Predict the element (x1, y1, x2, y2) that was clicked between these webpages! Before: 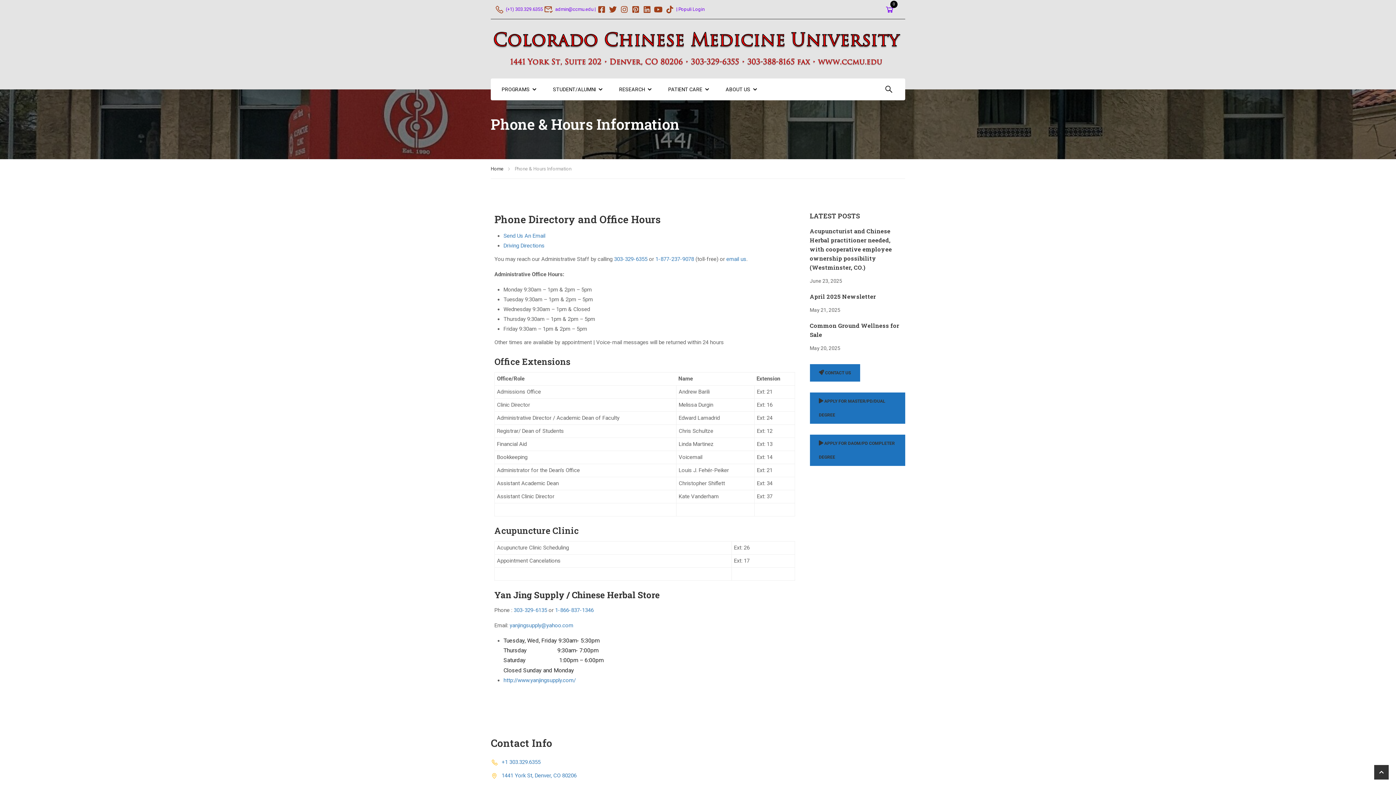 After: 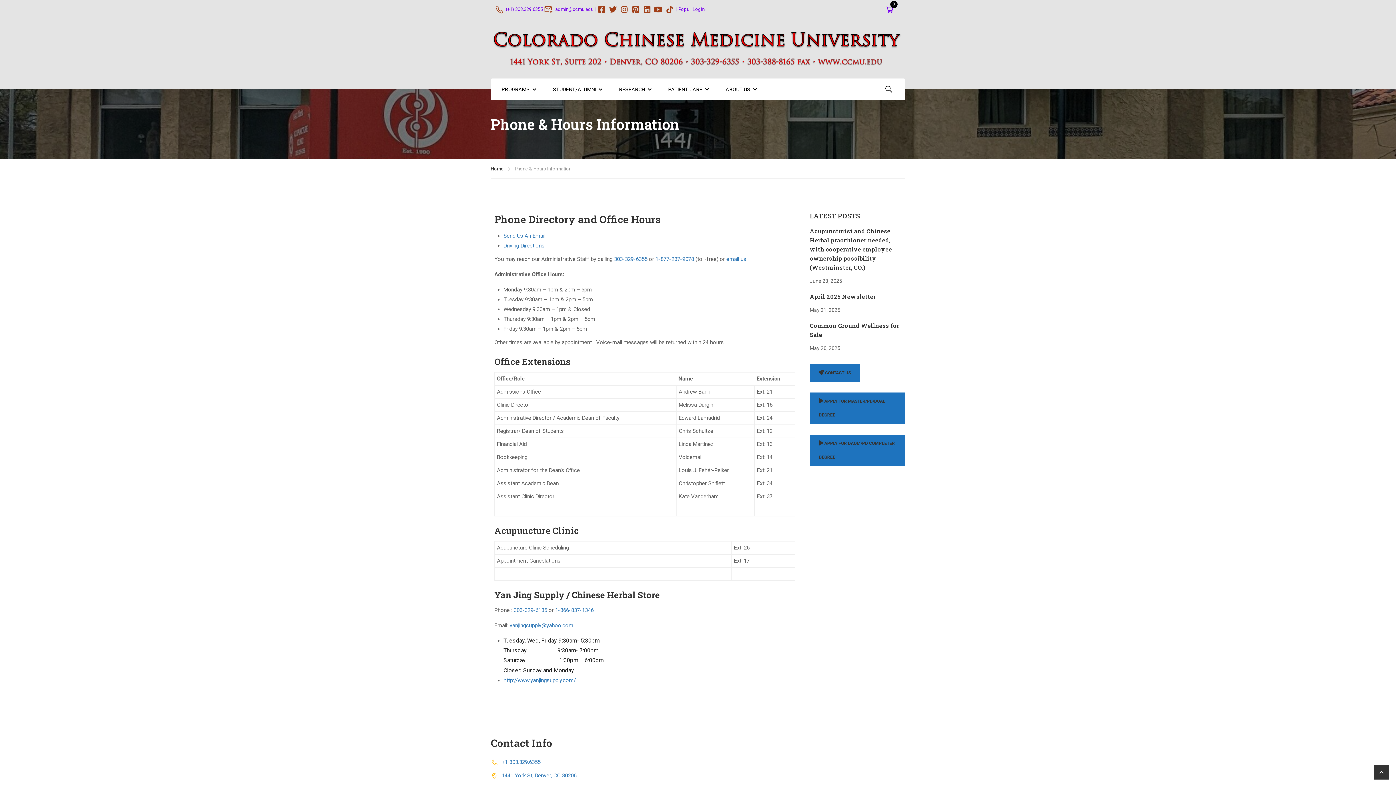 Action: bbox: (596, 6, 607, 11)